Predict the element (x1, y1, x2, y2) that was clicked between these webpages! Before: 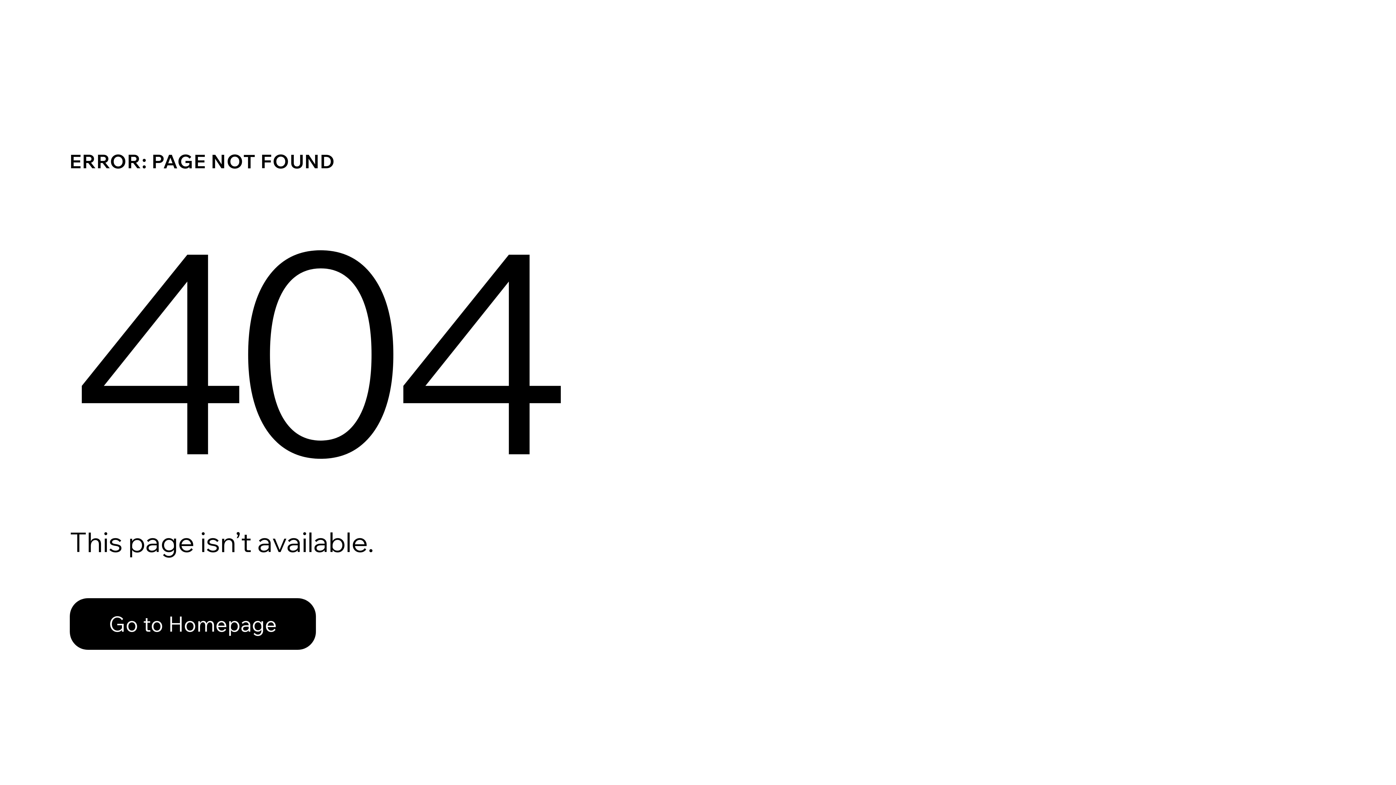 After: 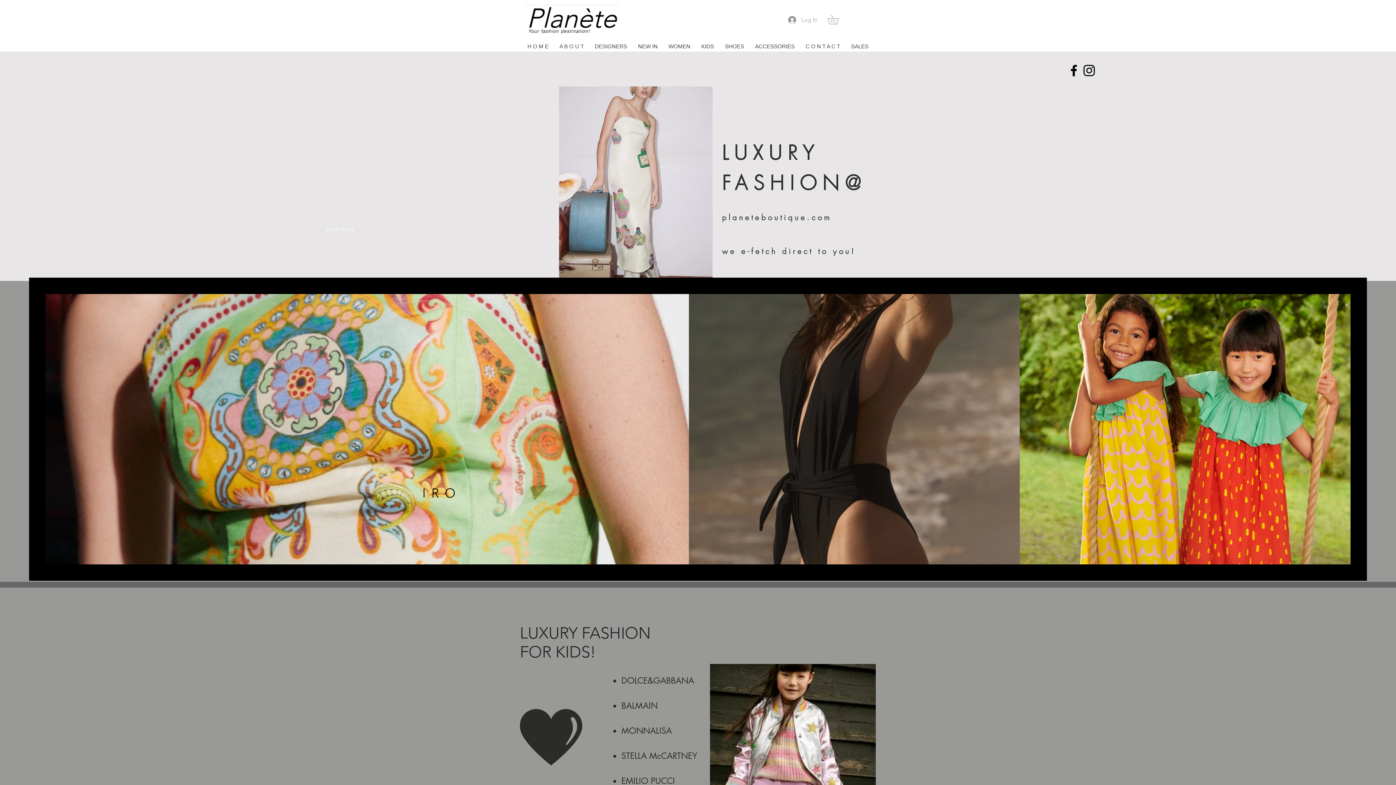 Action: label: Go to Homepage bbox: (69, 598, 316, 650)